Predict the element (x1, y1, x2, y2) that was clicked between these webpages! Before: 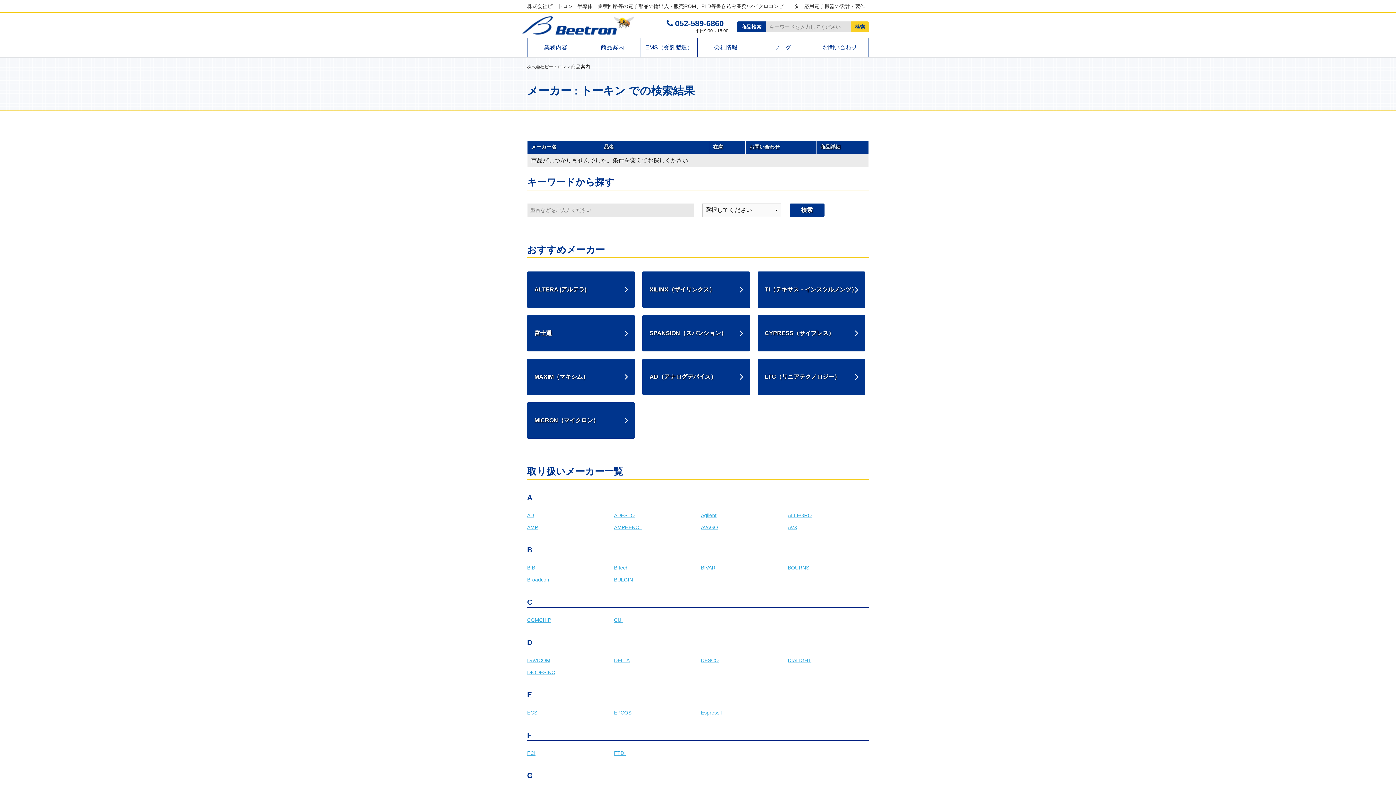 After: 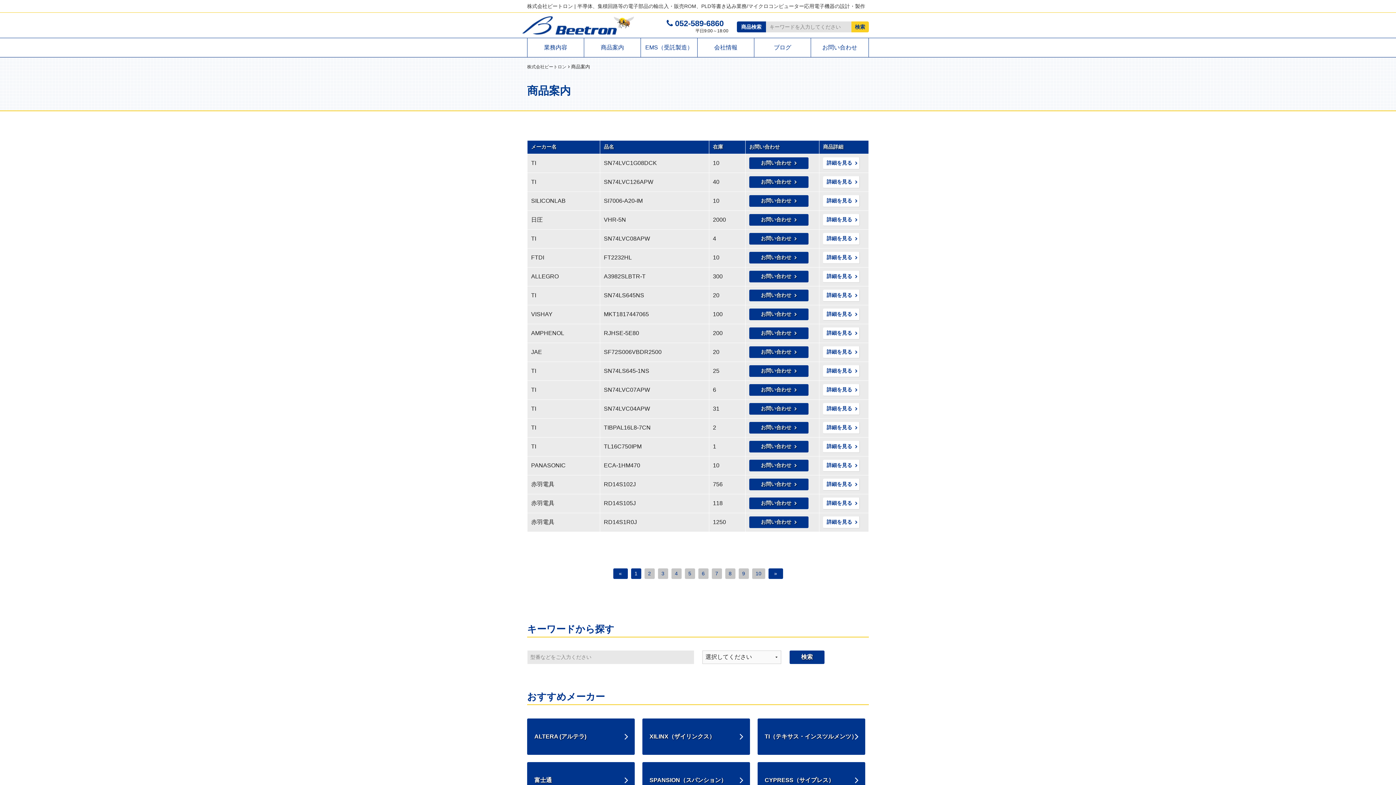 Action: label: 検索 bbox: (789, 203, 824, 217)